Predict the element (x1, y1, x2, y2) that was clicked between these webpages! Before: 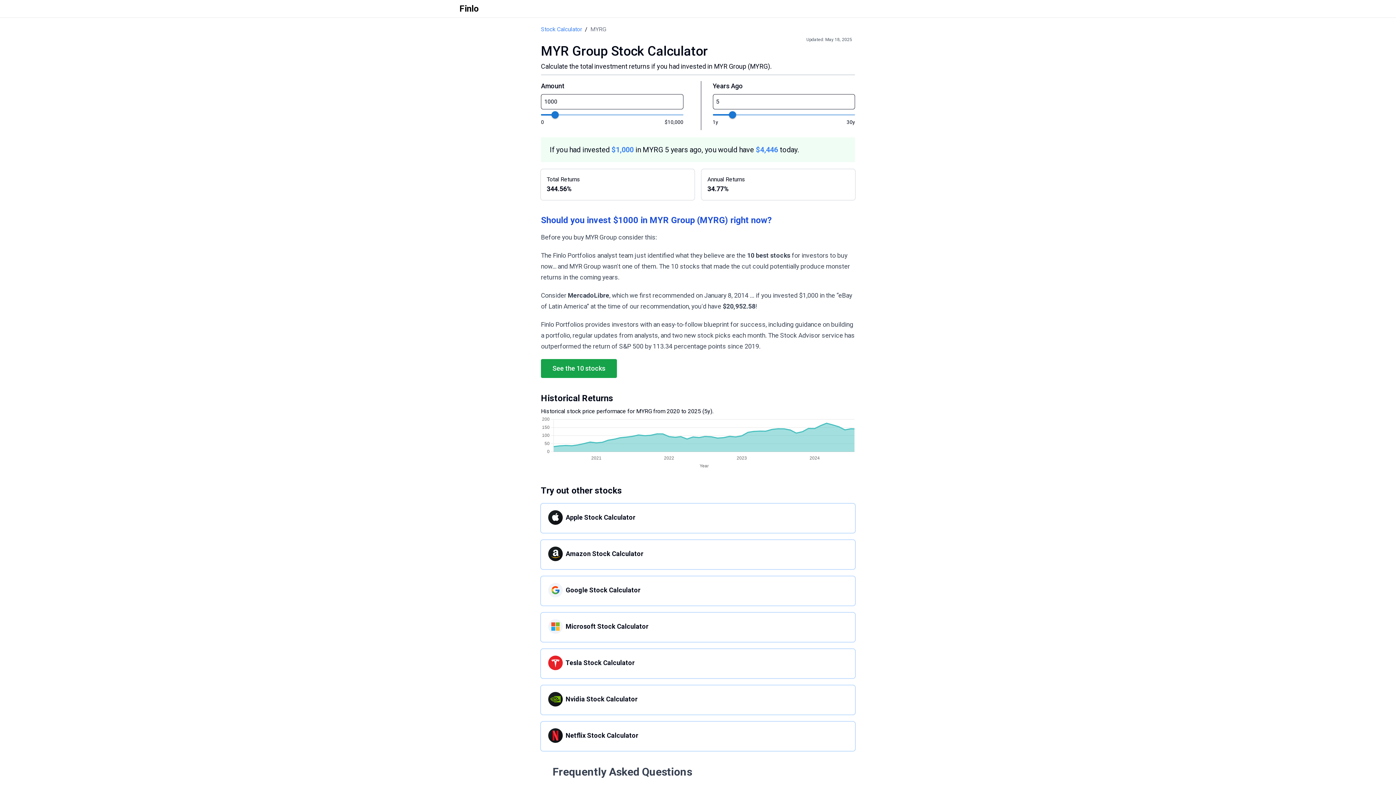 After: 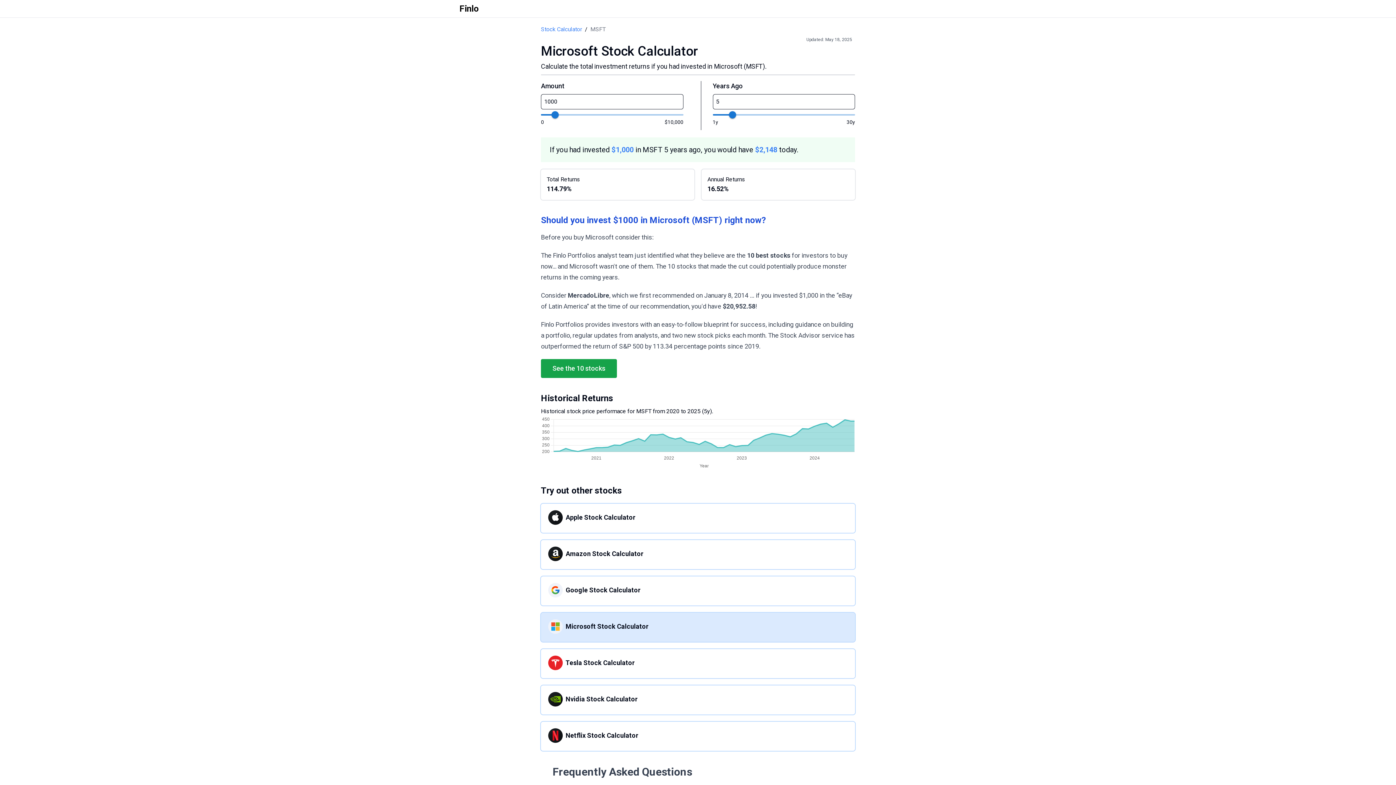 Action: label: Microsoft Stock Calculator bbox: (541, 613, 855, 642)